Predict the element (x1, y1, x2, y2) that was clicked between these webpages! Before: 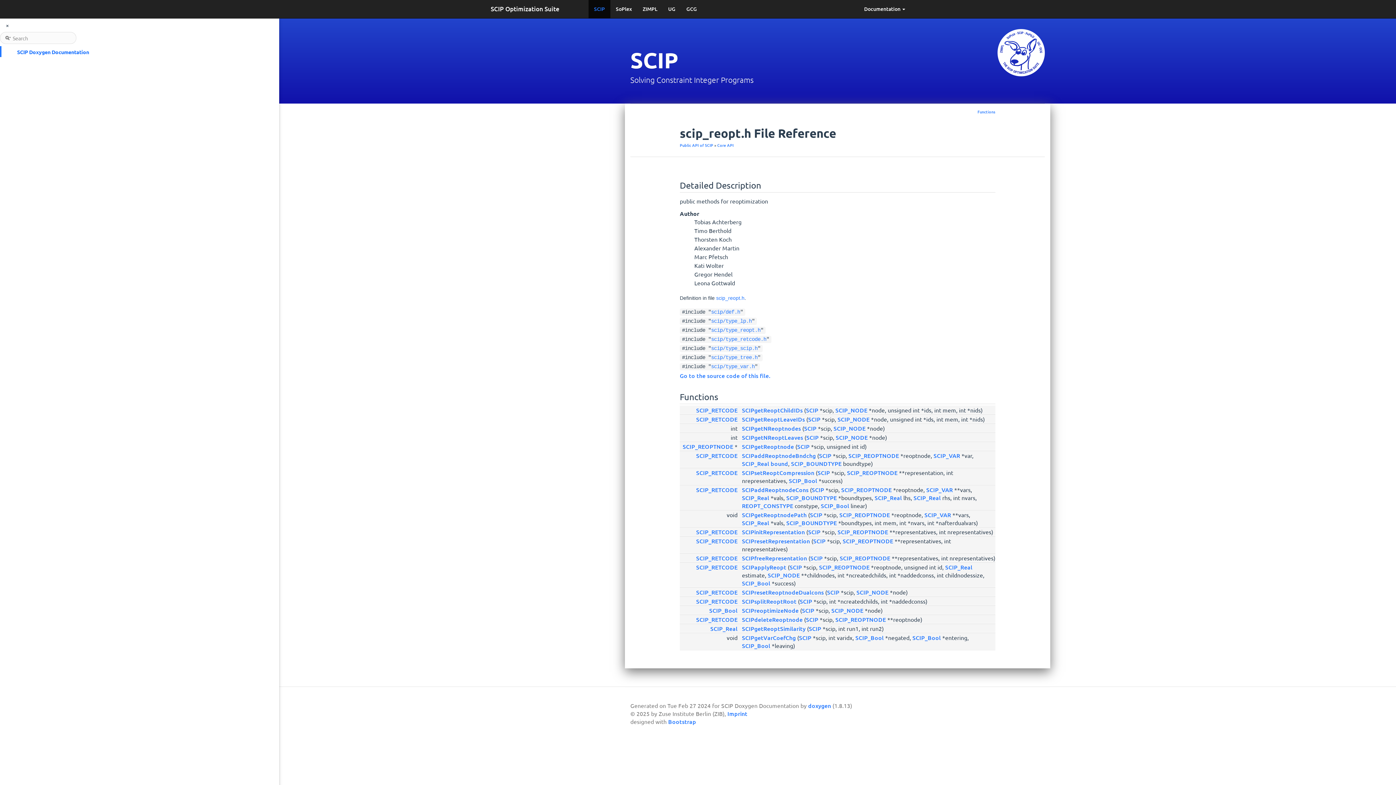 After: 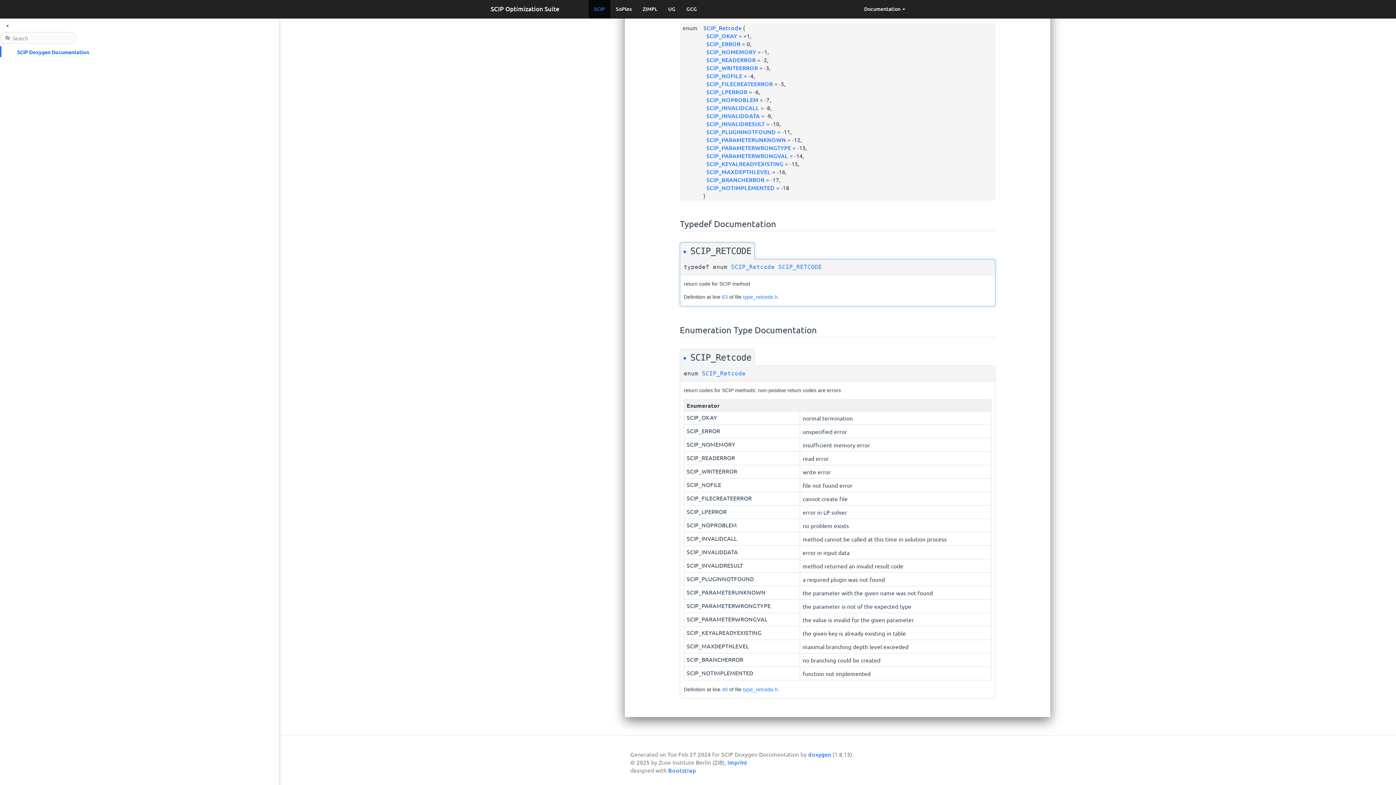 Action: bbox: (696, 468, 737, 476) label: SCIP_RETCODE